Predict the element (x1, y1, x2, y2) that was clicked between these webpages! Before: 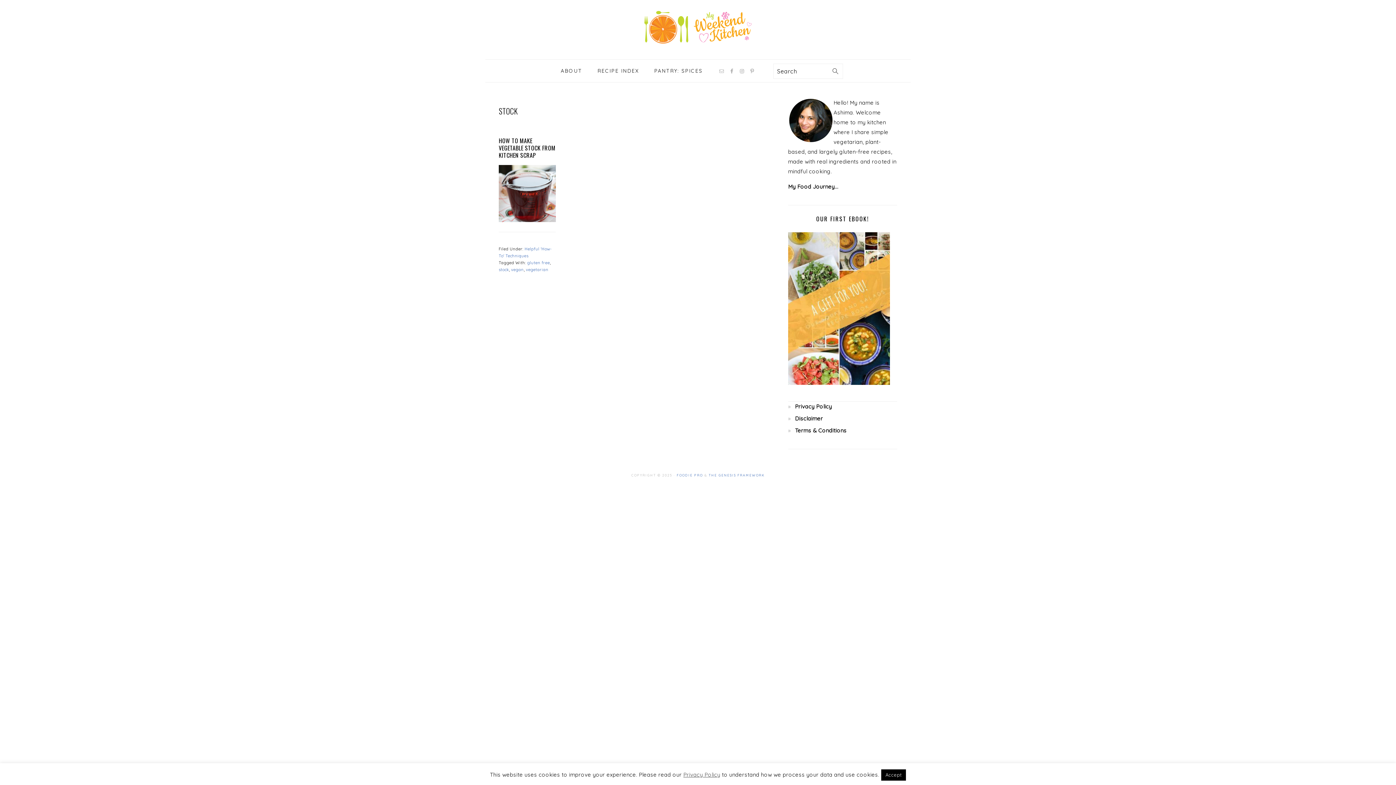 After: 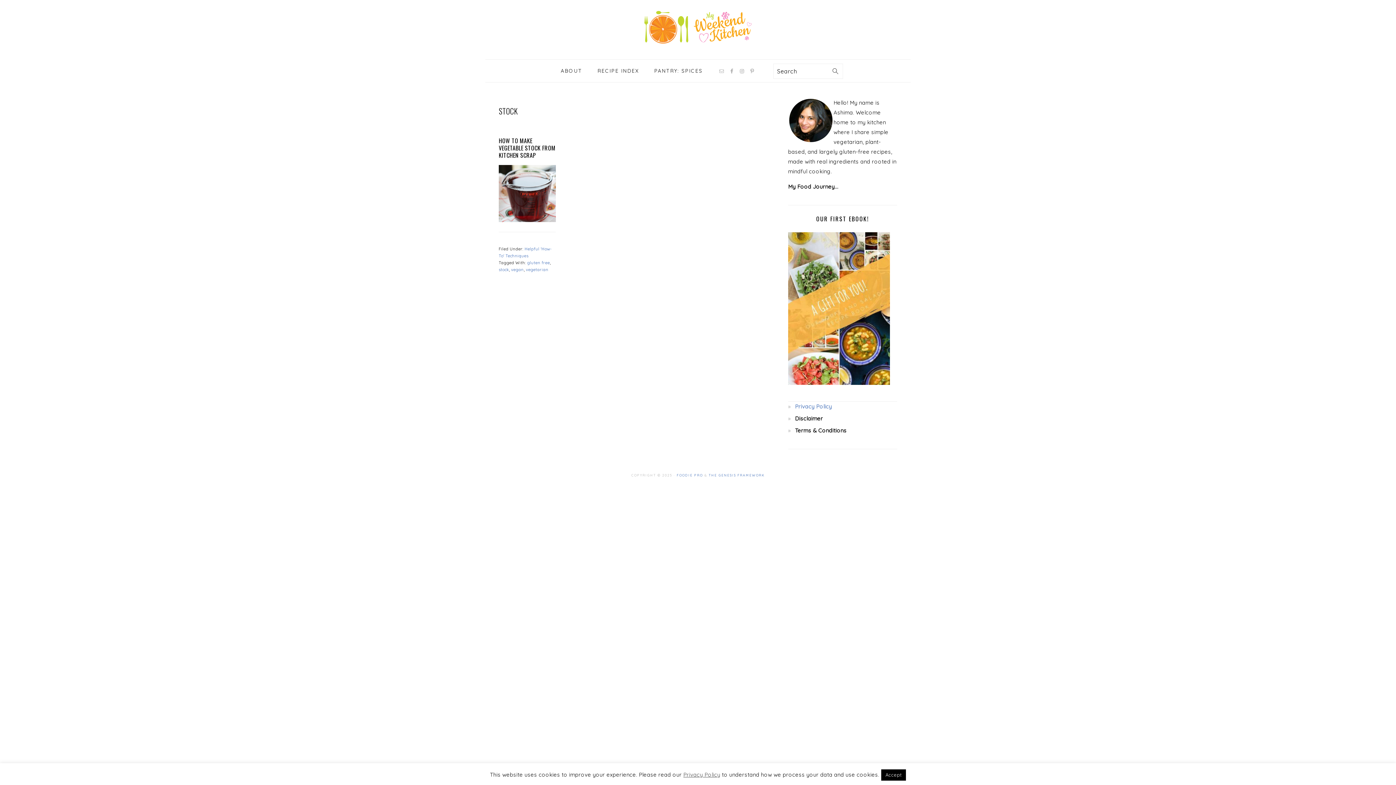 Action: bbox: (795, 403, 832, 410) label: Privacy Policy